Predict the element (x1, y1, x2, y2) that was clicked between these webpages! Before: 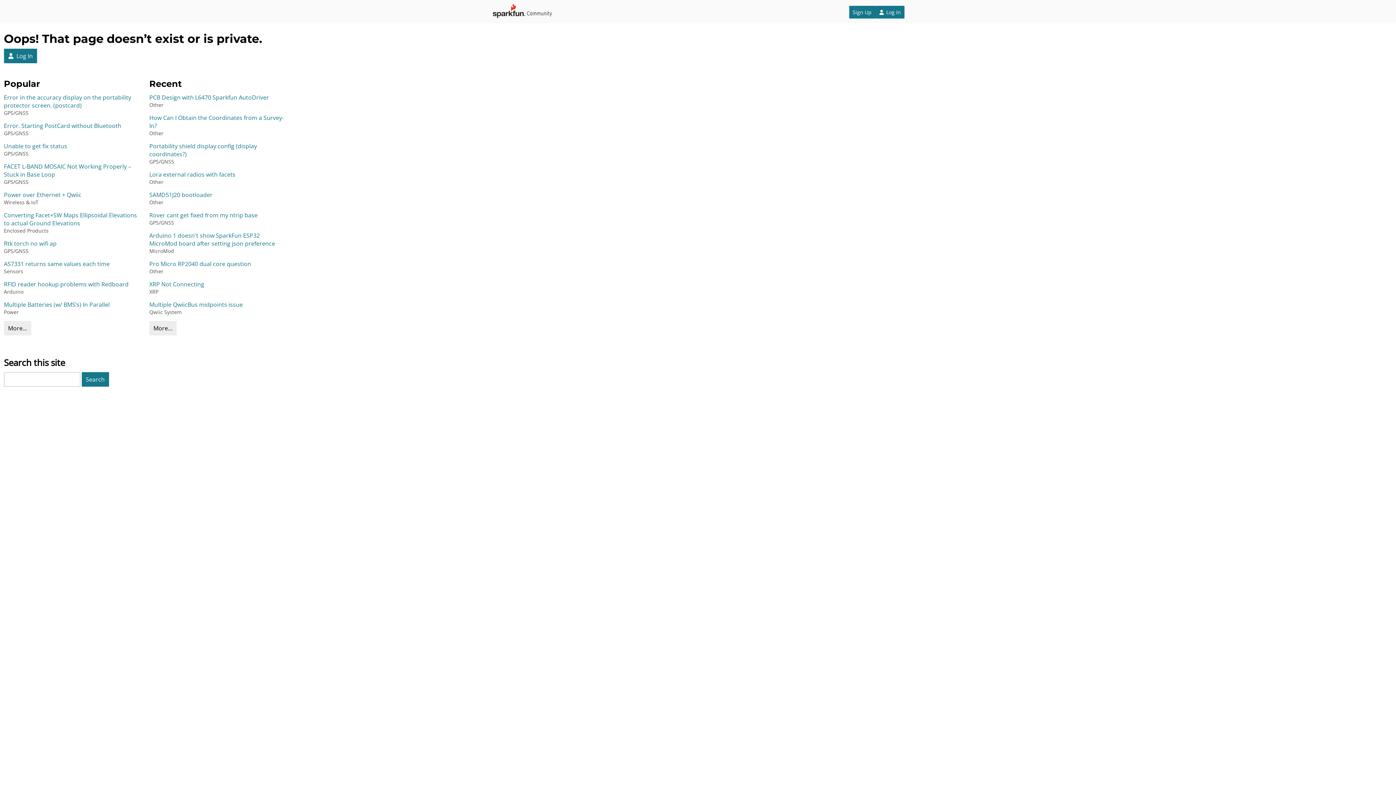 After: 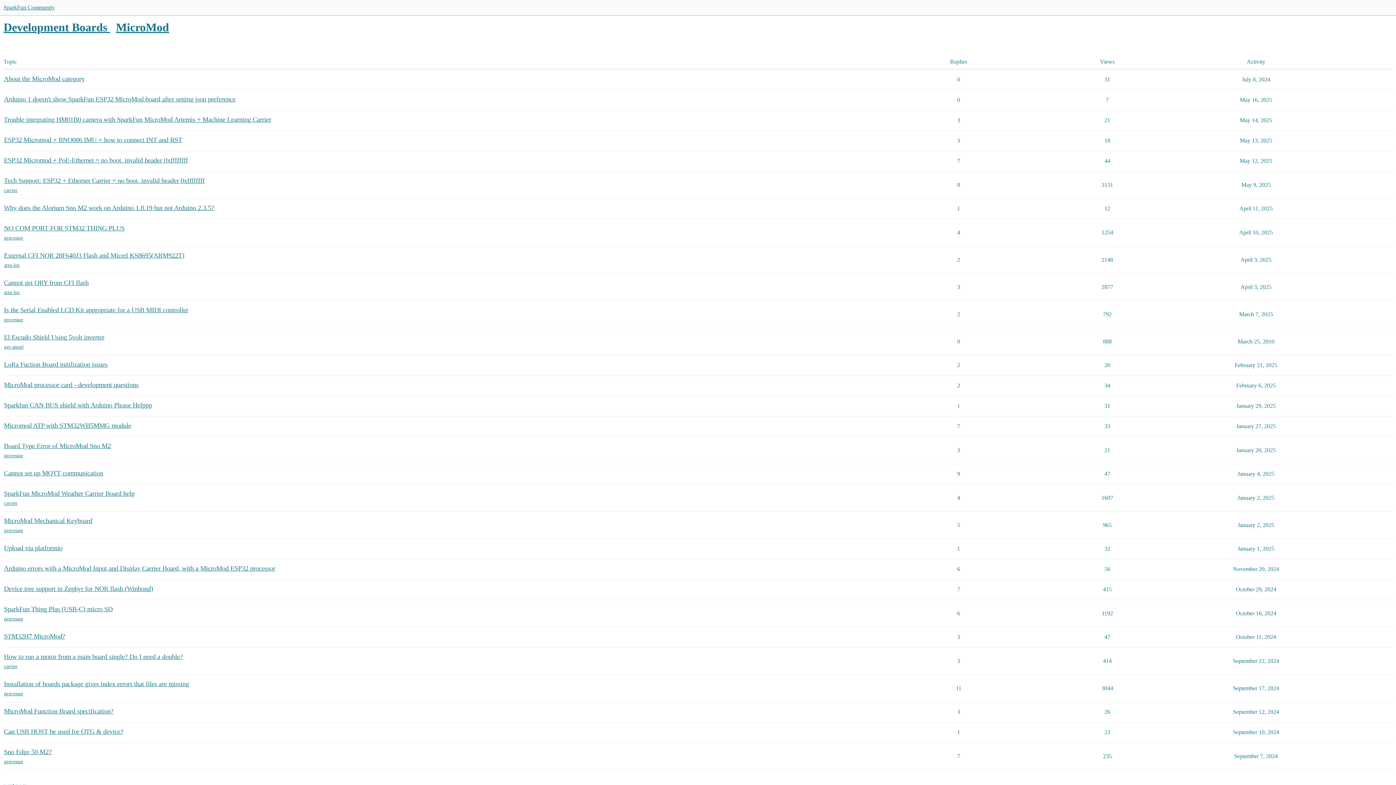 Action: bbox: (149, 247, 174, 254) label: MicroMod